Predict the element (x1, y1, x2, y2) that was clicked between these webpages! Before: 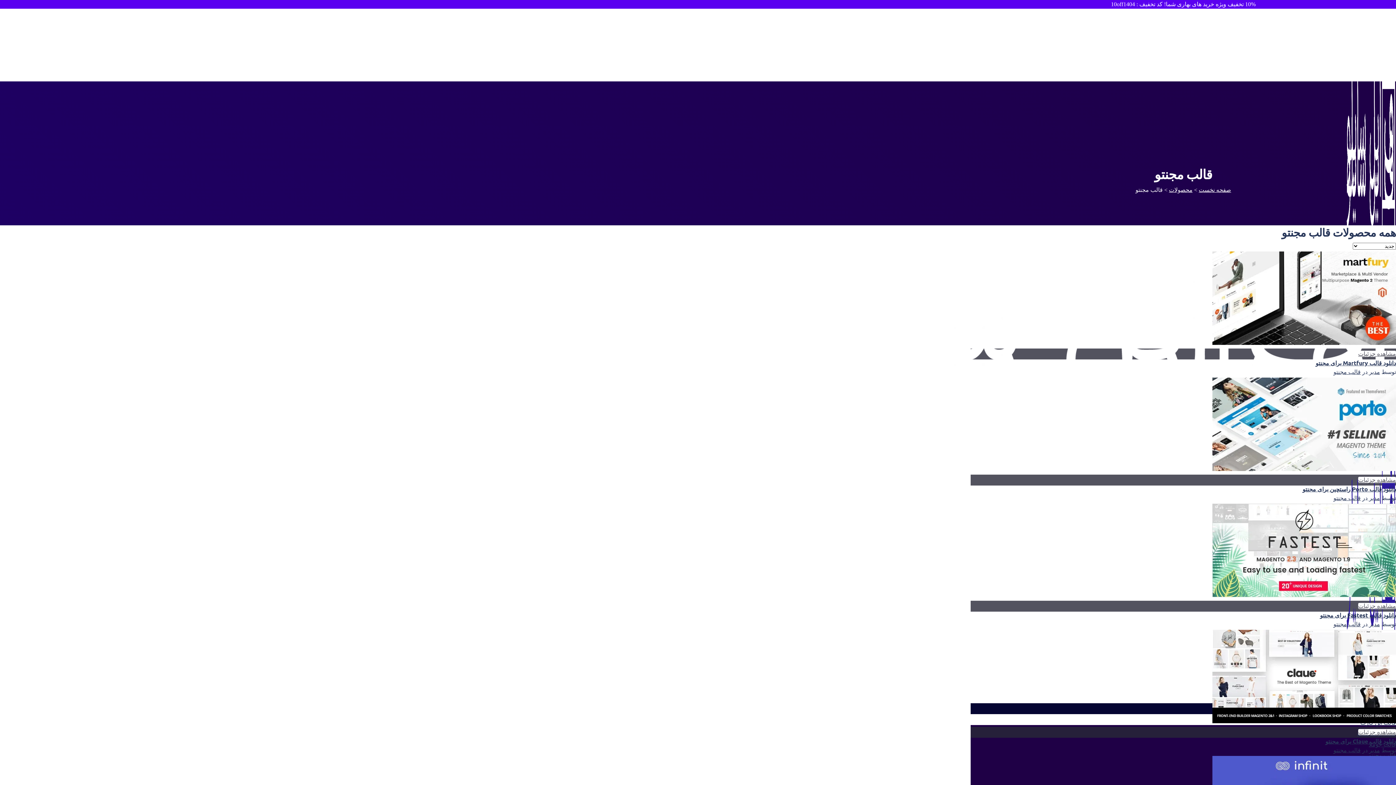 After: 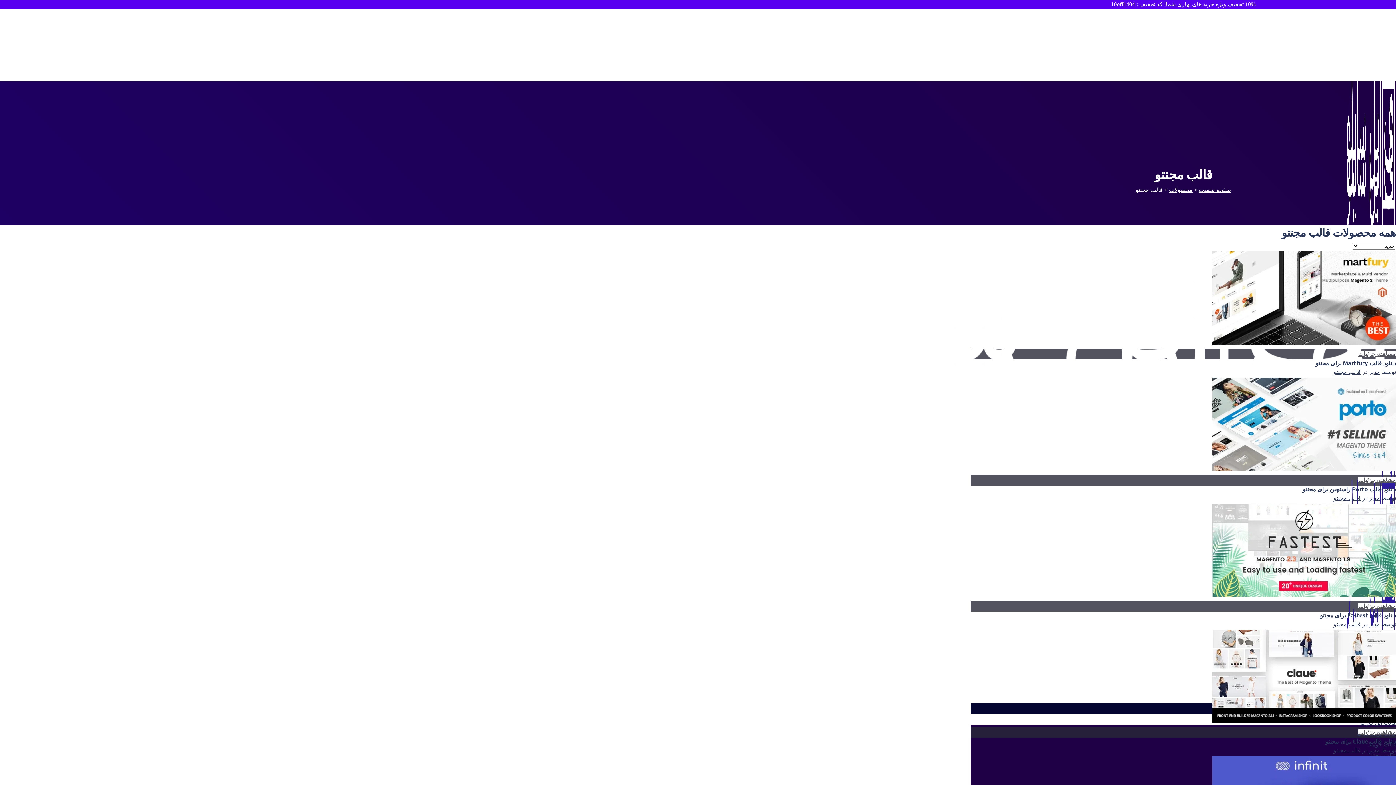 Action: bbox: (1333, 495, 1361, 501) label: قالب مجنتو